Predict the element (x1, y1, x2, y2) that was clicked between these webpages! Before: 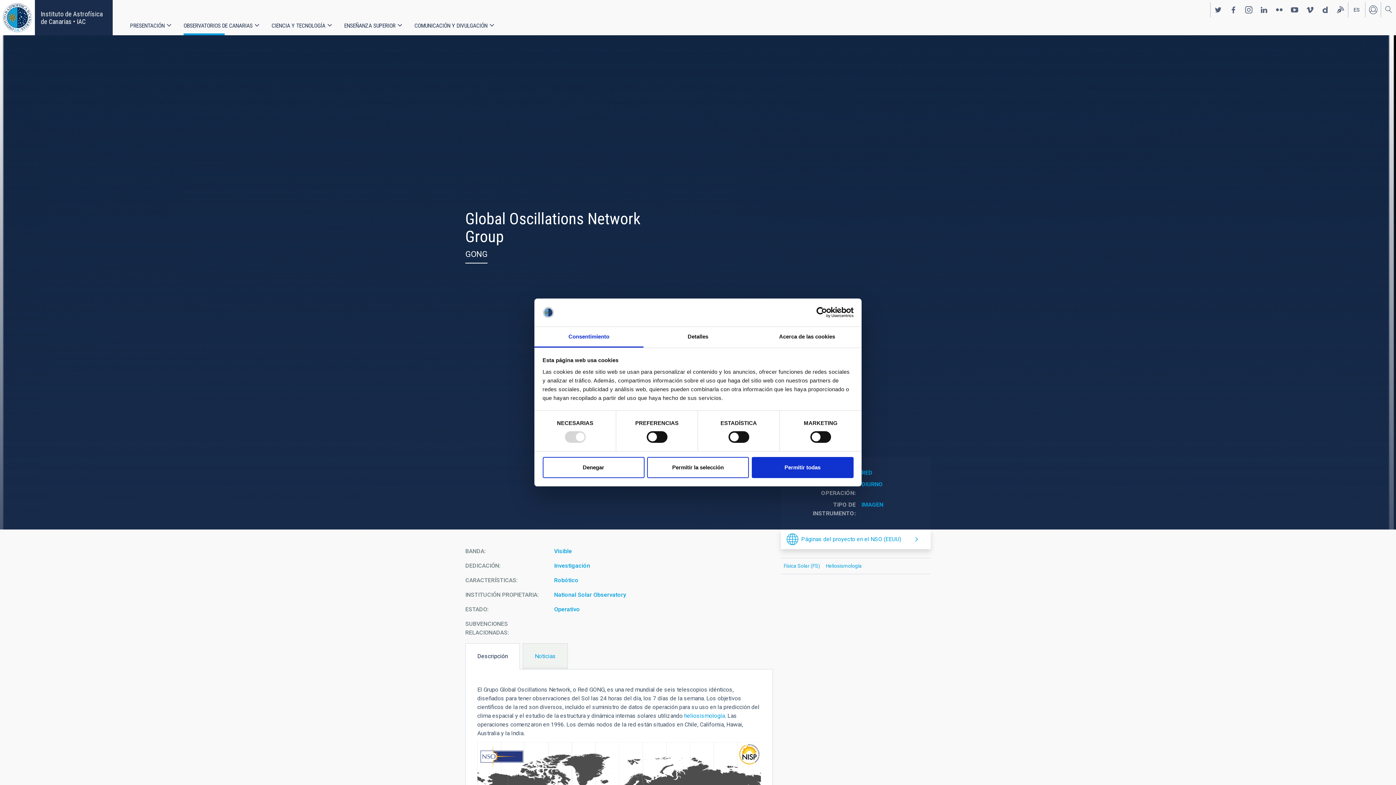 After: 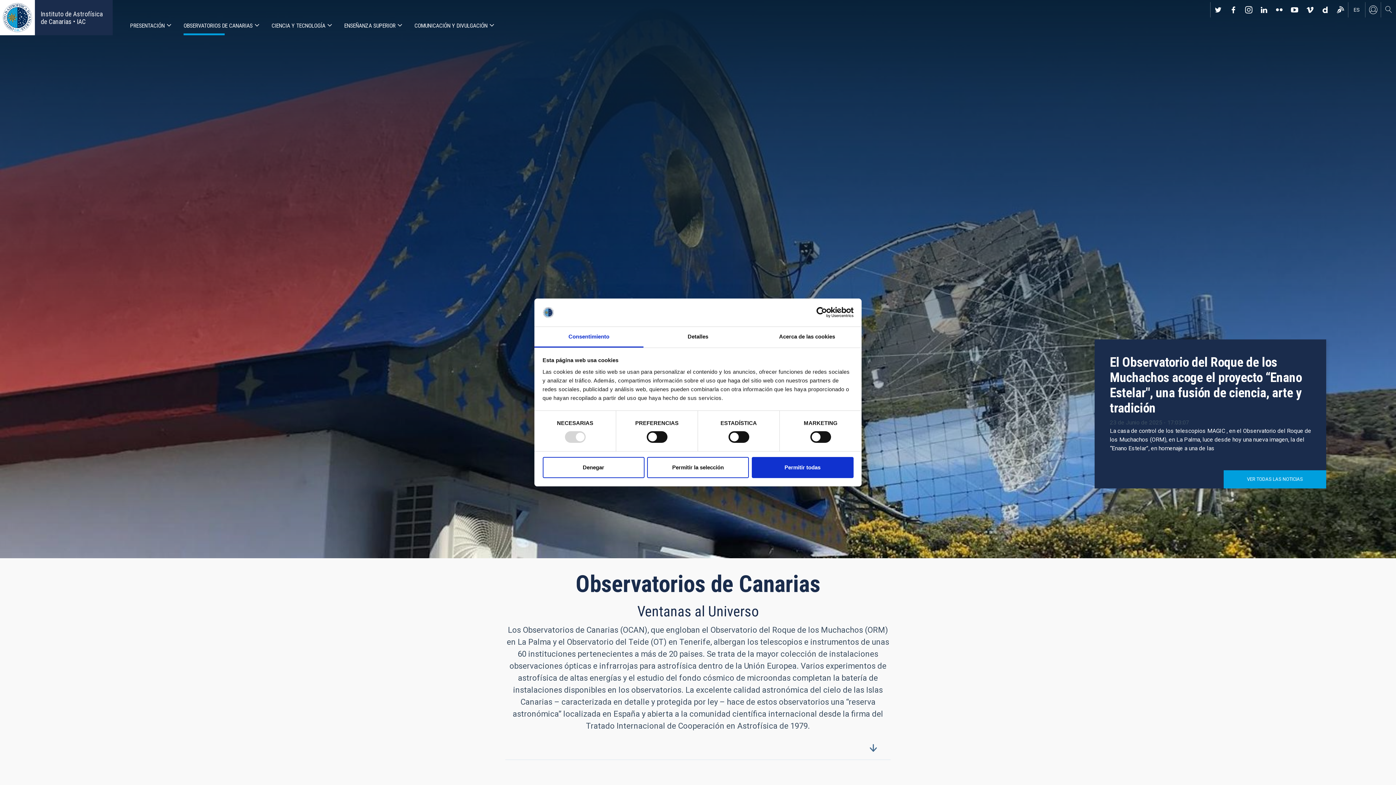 Action: bbox: (183, 18, 252, 35) label: OBSERVATORIOS DE CANARIAS